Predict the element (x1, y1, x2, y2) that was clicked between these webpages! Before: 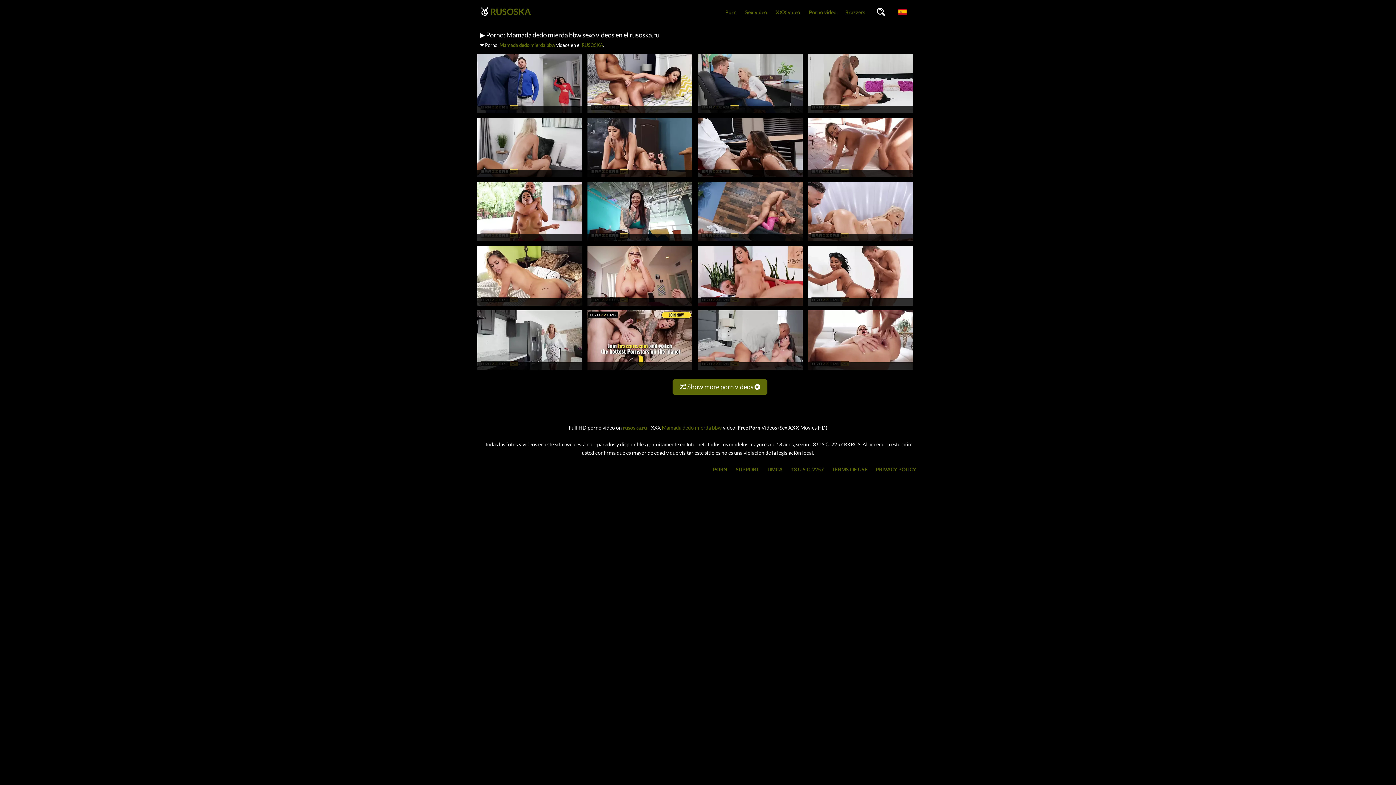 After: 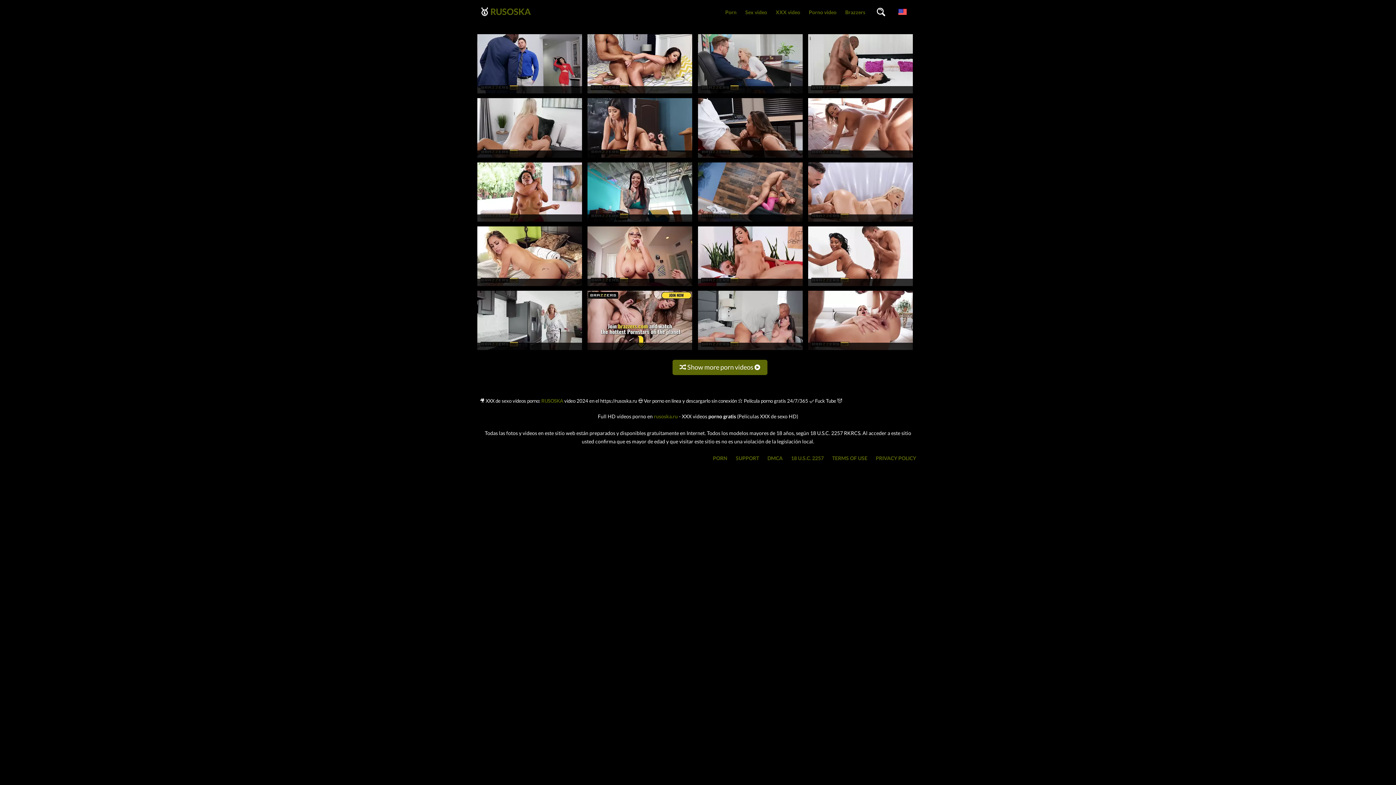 Action: label: XXX video bbox: (771, 0, 804, 24)